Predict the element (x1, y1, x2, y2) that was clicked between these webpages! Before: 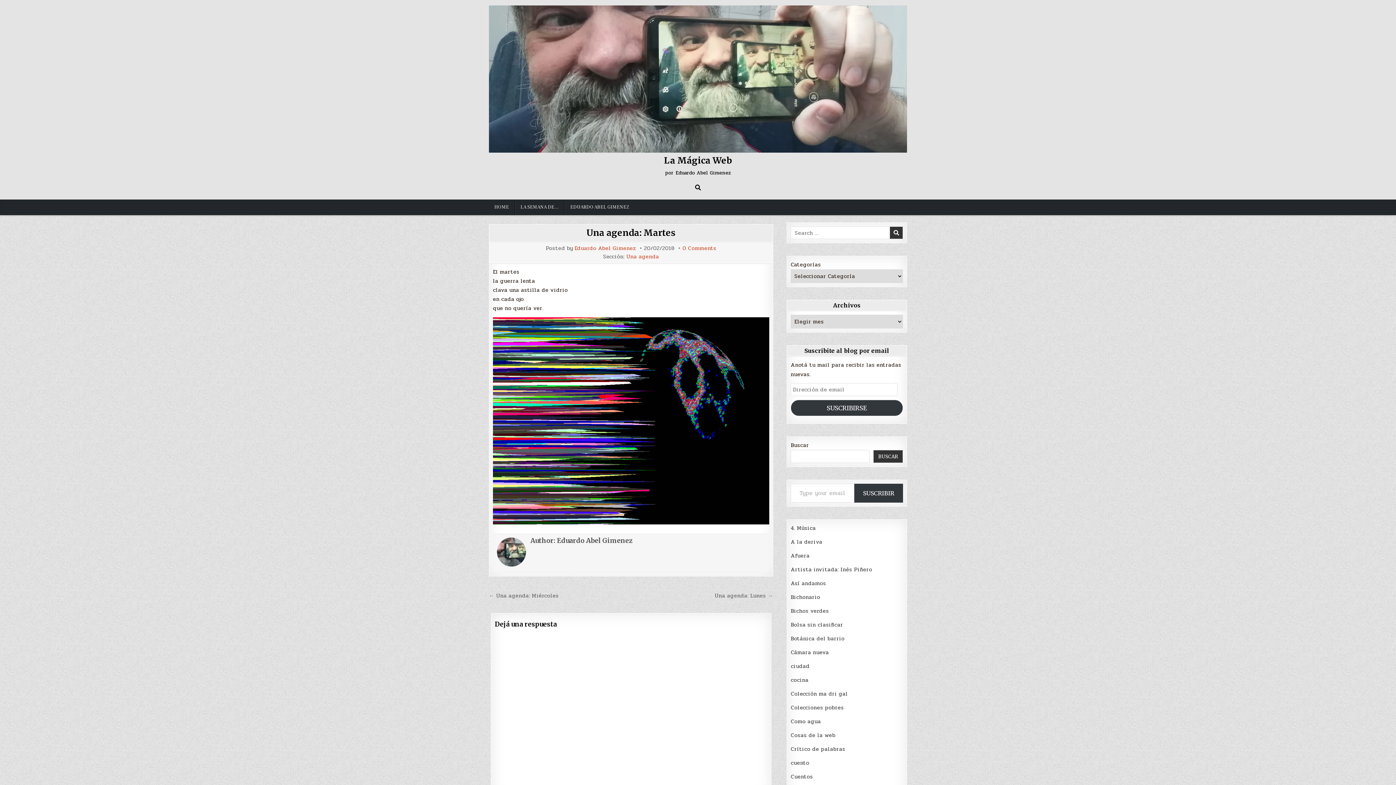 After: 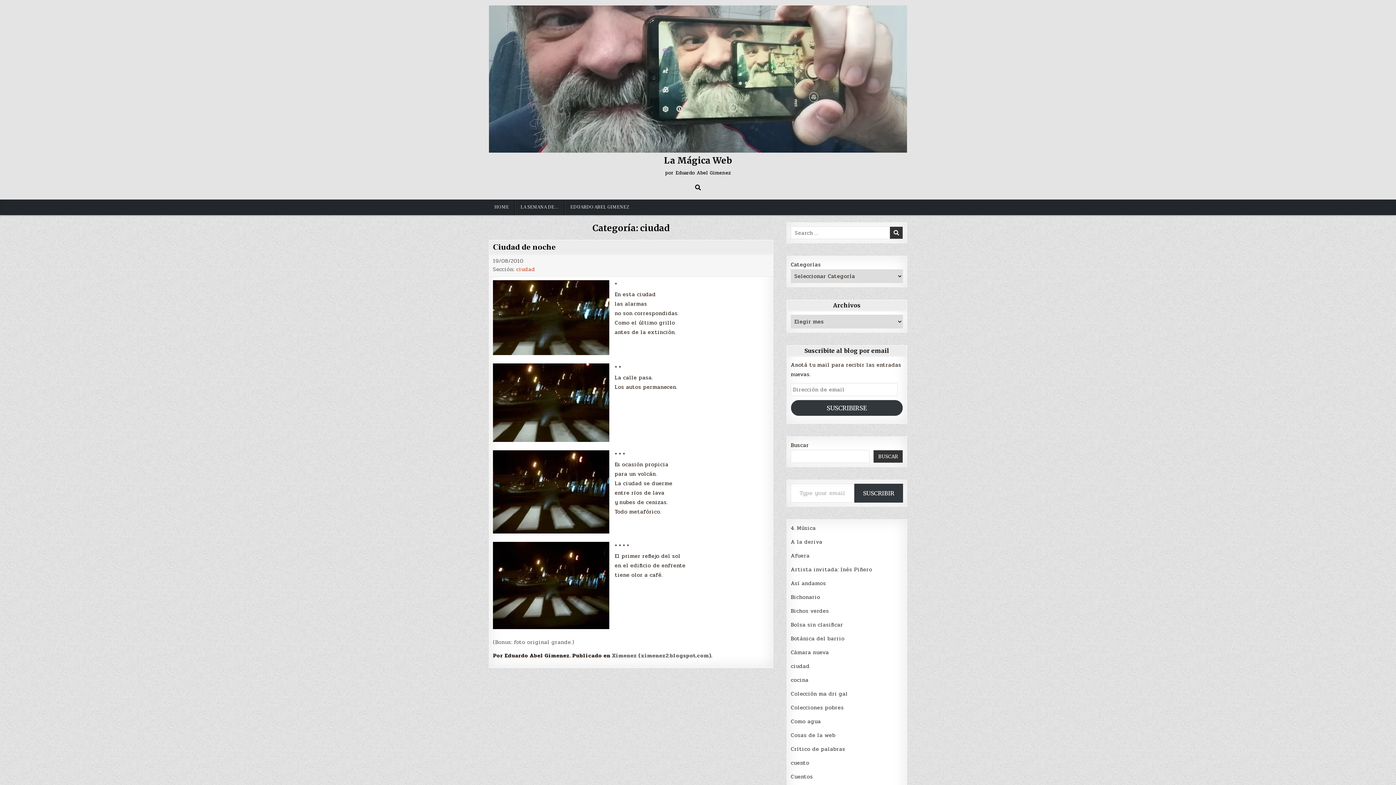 Action: bbox: (791, 662, 809, 671) label: ciudad